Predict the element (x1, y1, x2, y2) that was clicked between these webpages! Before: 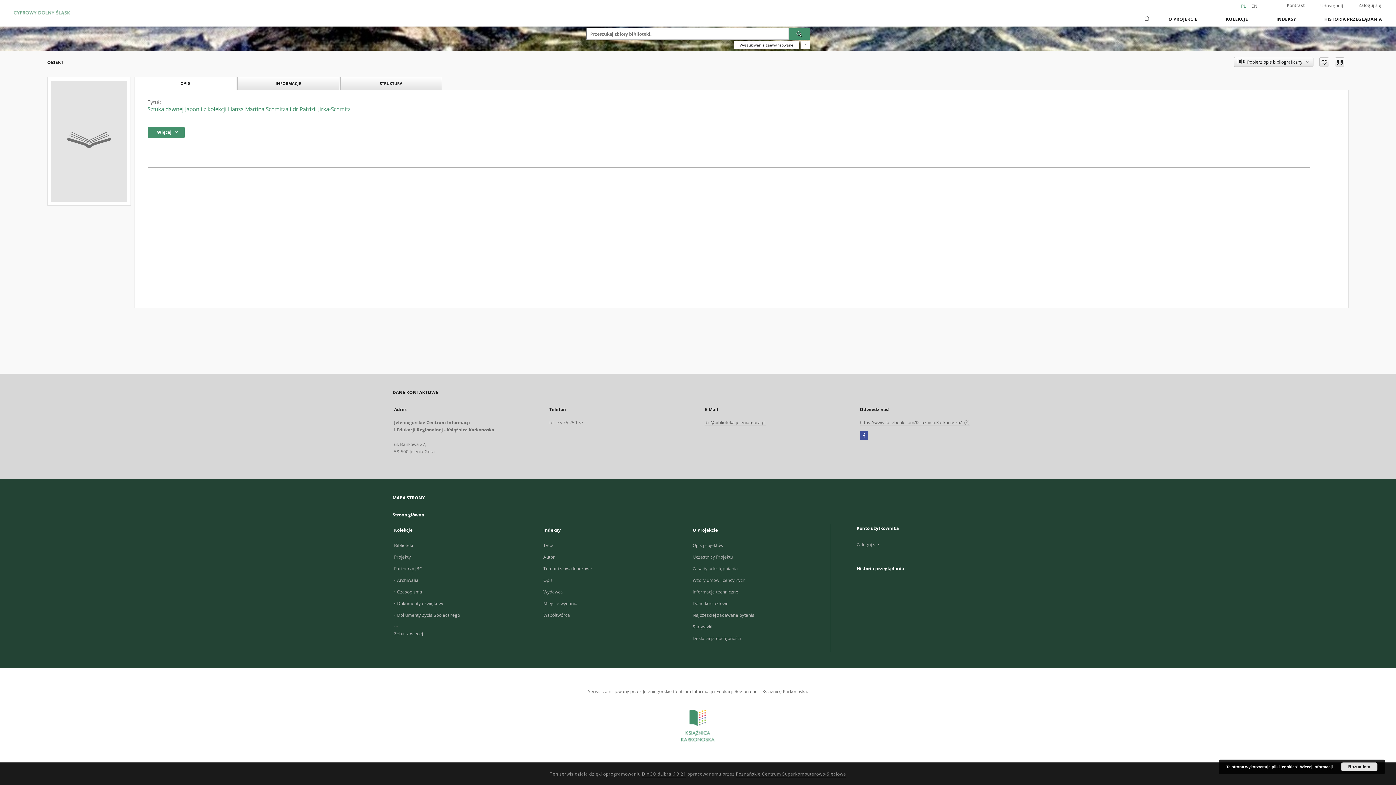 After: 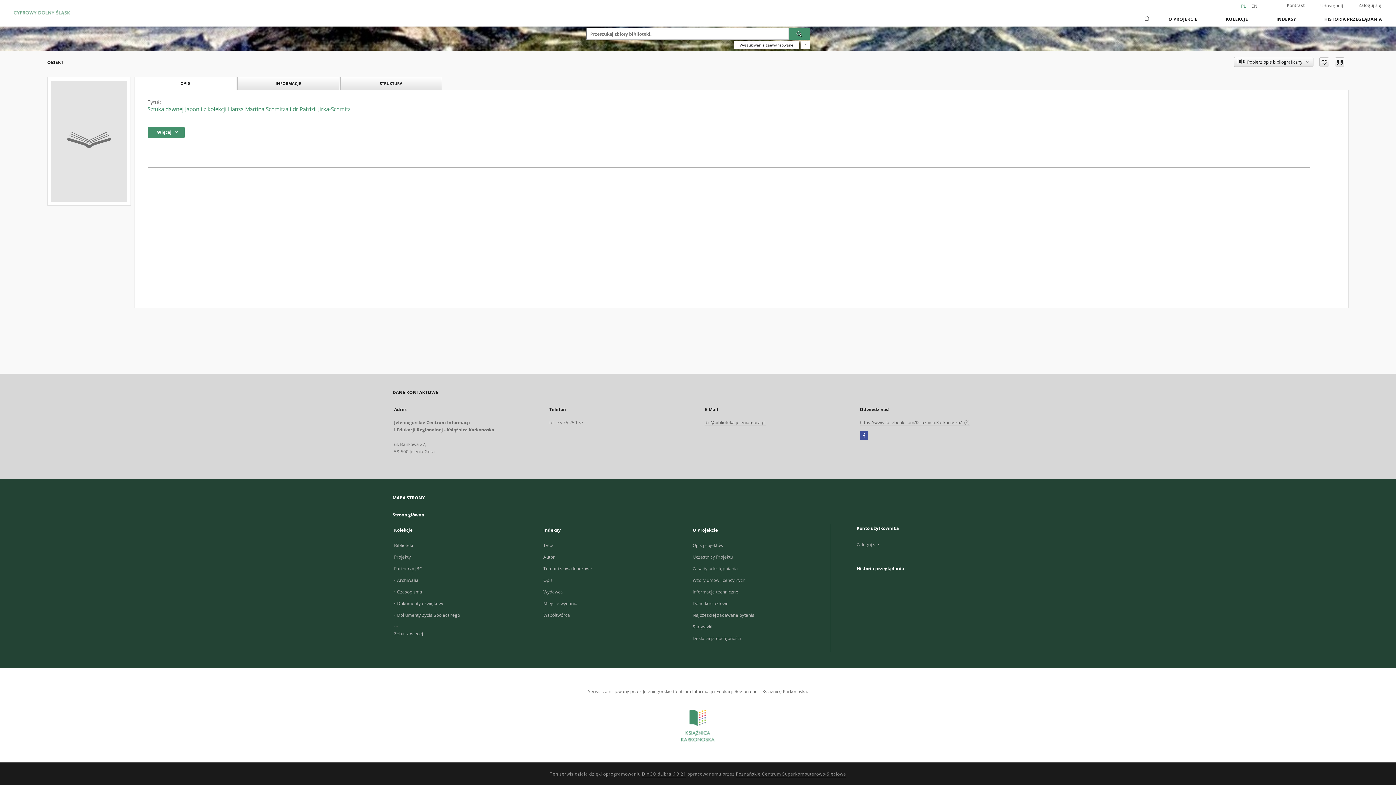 Action: label: Rozumiem bbox: (1341, 762, 1377, 771)